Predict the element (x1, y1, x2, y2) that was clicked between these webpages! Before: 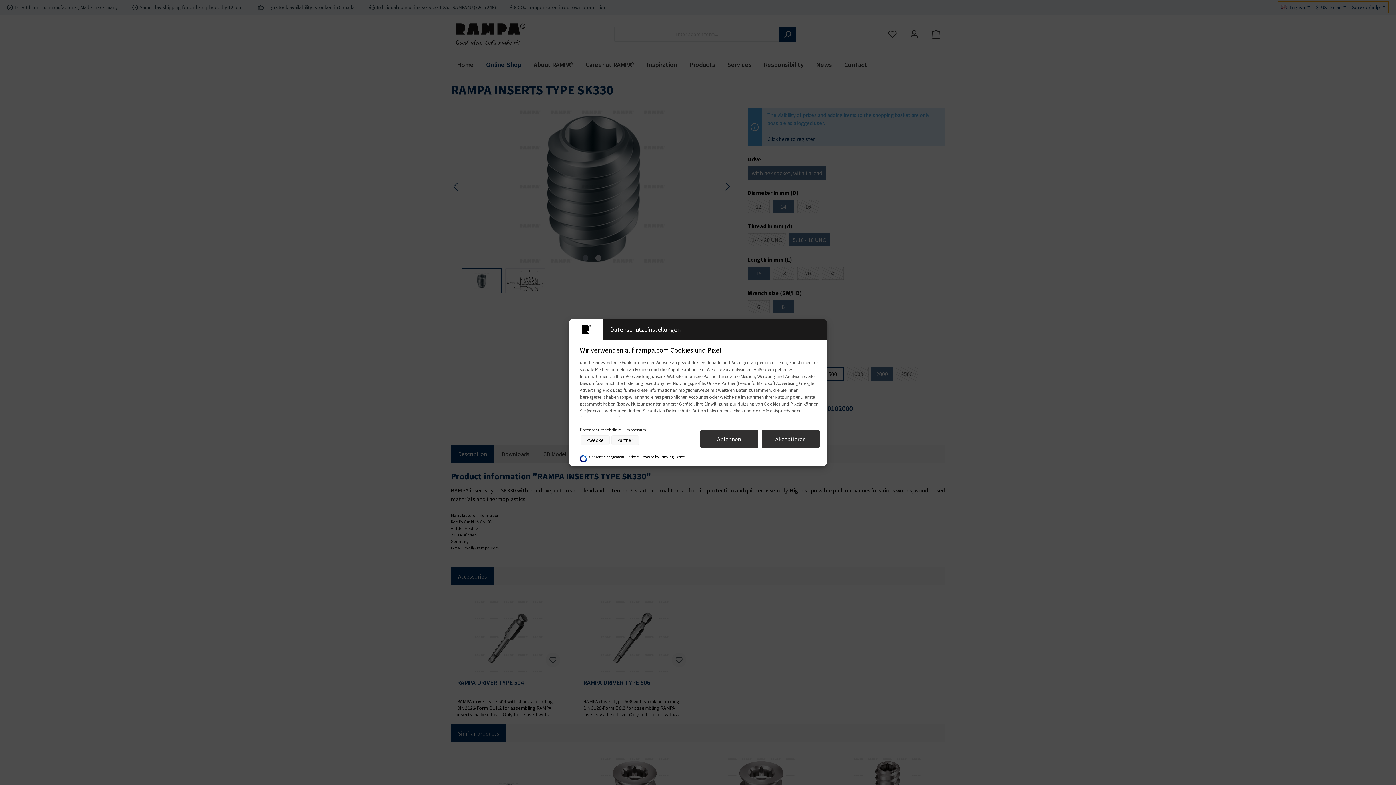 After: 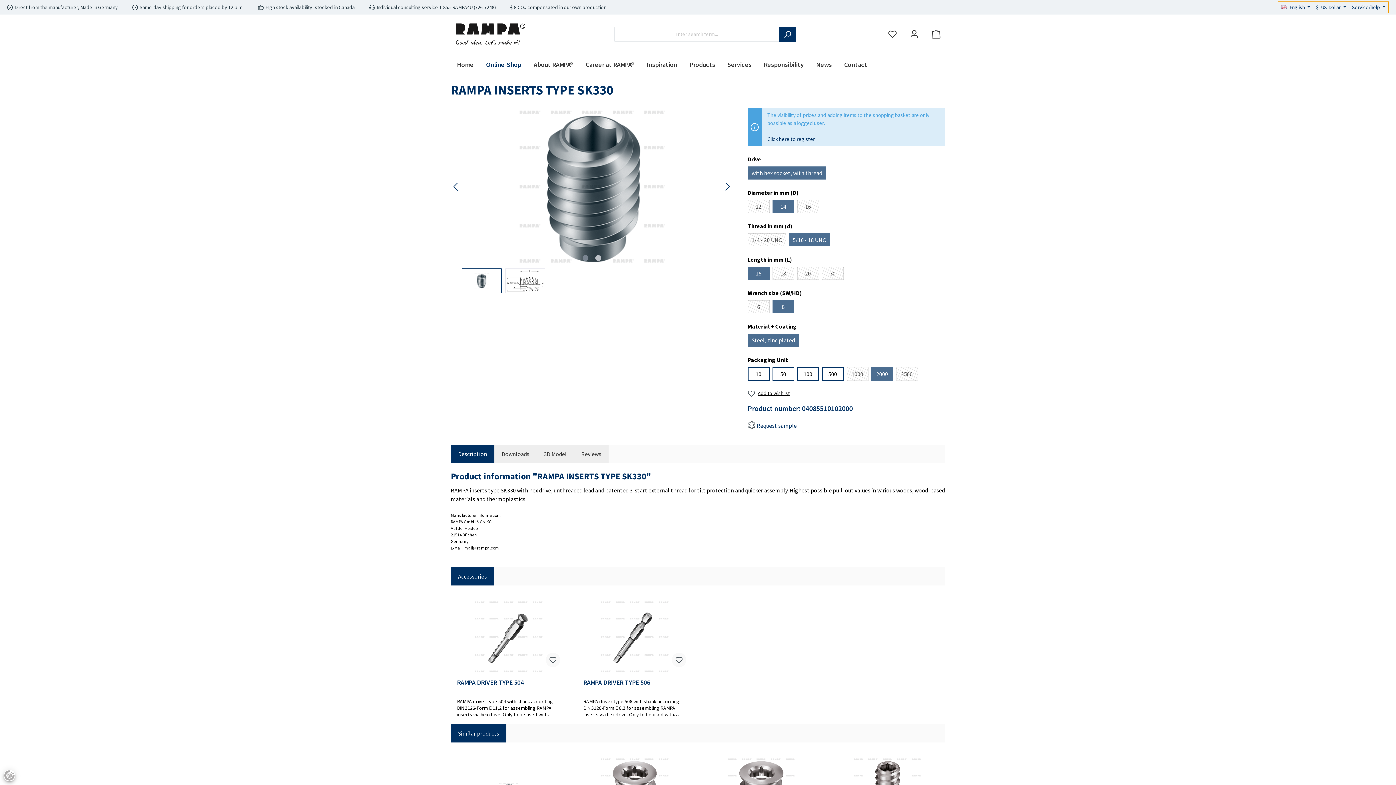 Action: label: Akzeptieren bbox: (761, 430, 819, 448)